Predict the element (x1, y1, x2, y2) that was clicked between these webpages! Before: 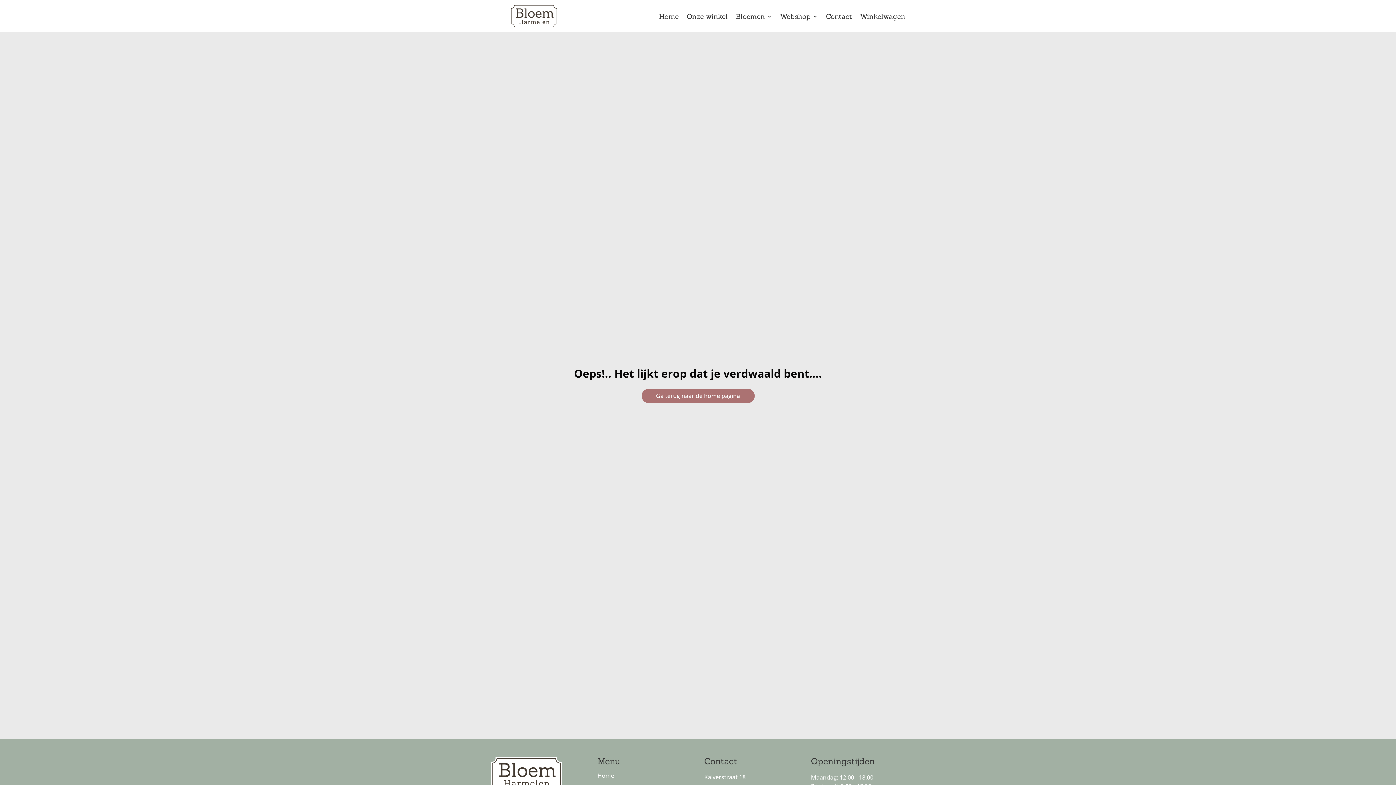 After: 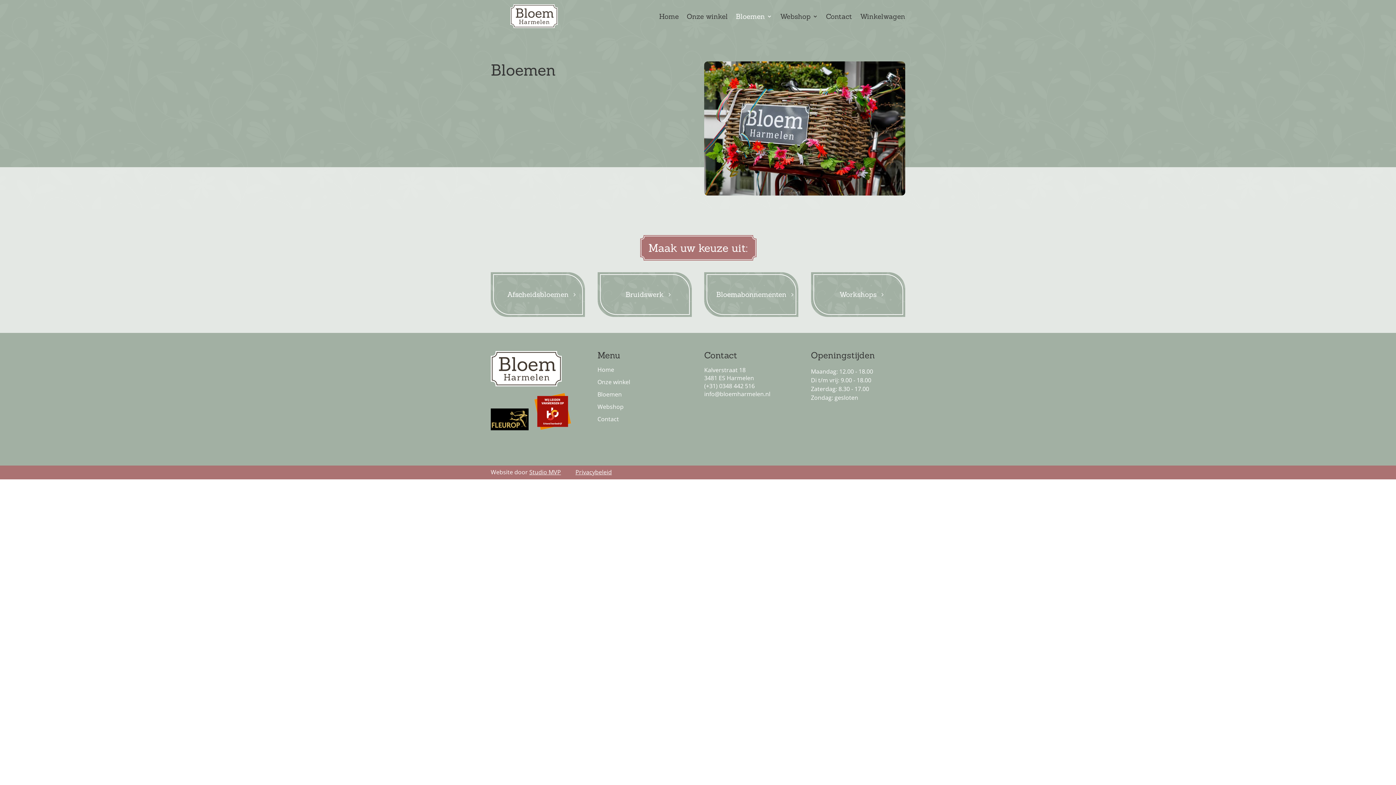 Action: bbox: (736, 13, 772, 21) label: Bloemen